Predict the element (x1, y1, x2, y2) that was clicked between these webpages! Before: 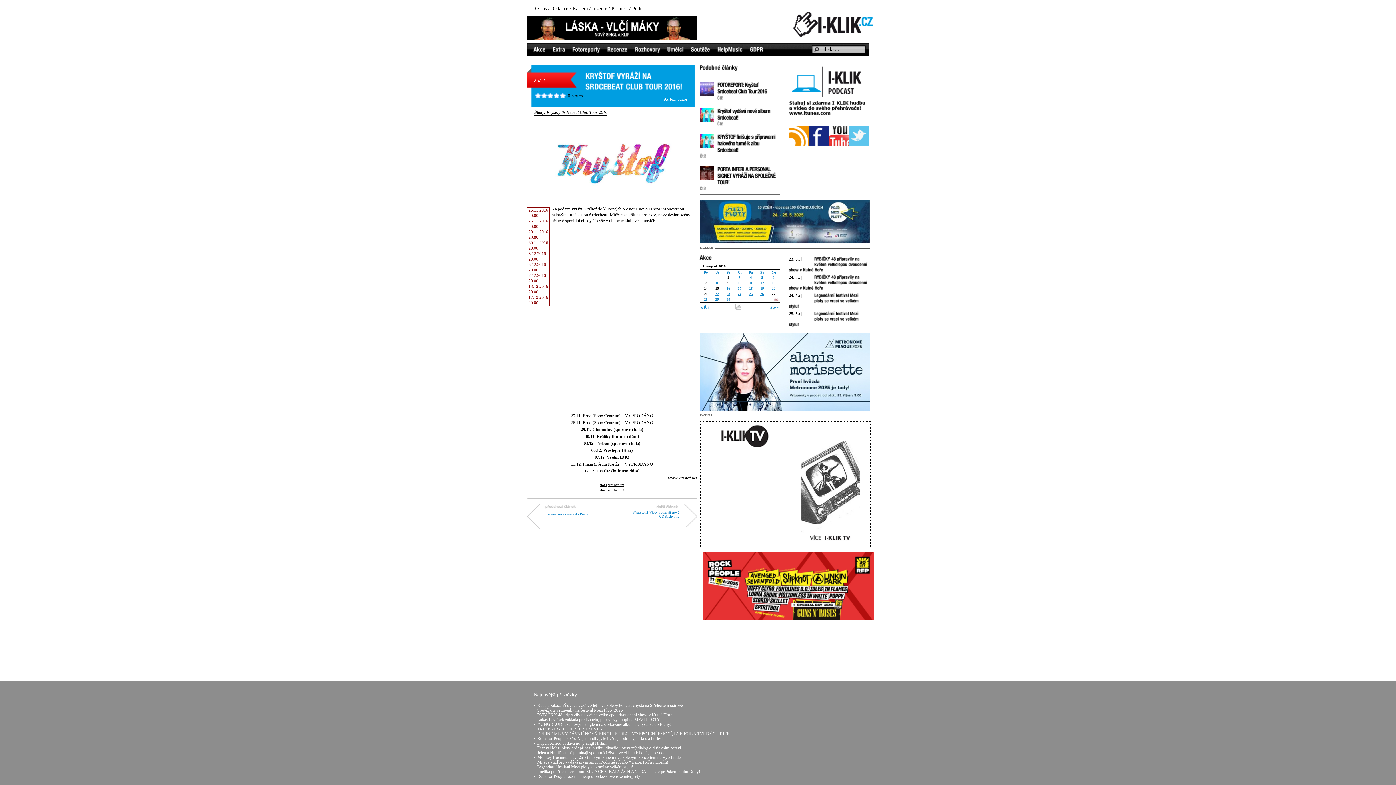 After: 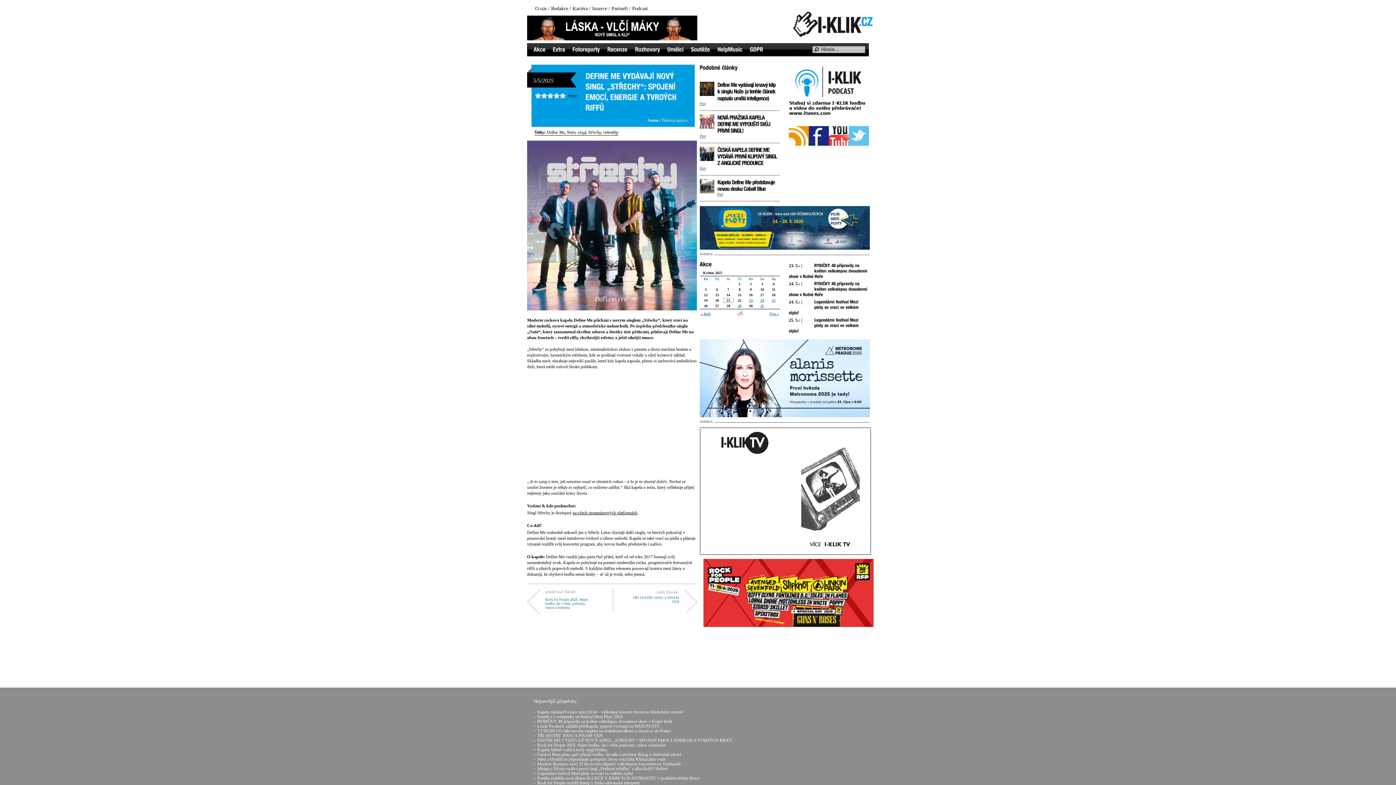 Action: label: DEFINE ME VYDÁVAJÍ NOVÝ SINGL „STŘECHY“: SPOJENÍ EMOCÍ, ENERGIE A TVRDÝCH RIFFŮ bbox: (537, 731, 732, 736)